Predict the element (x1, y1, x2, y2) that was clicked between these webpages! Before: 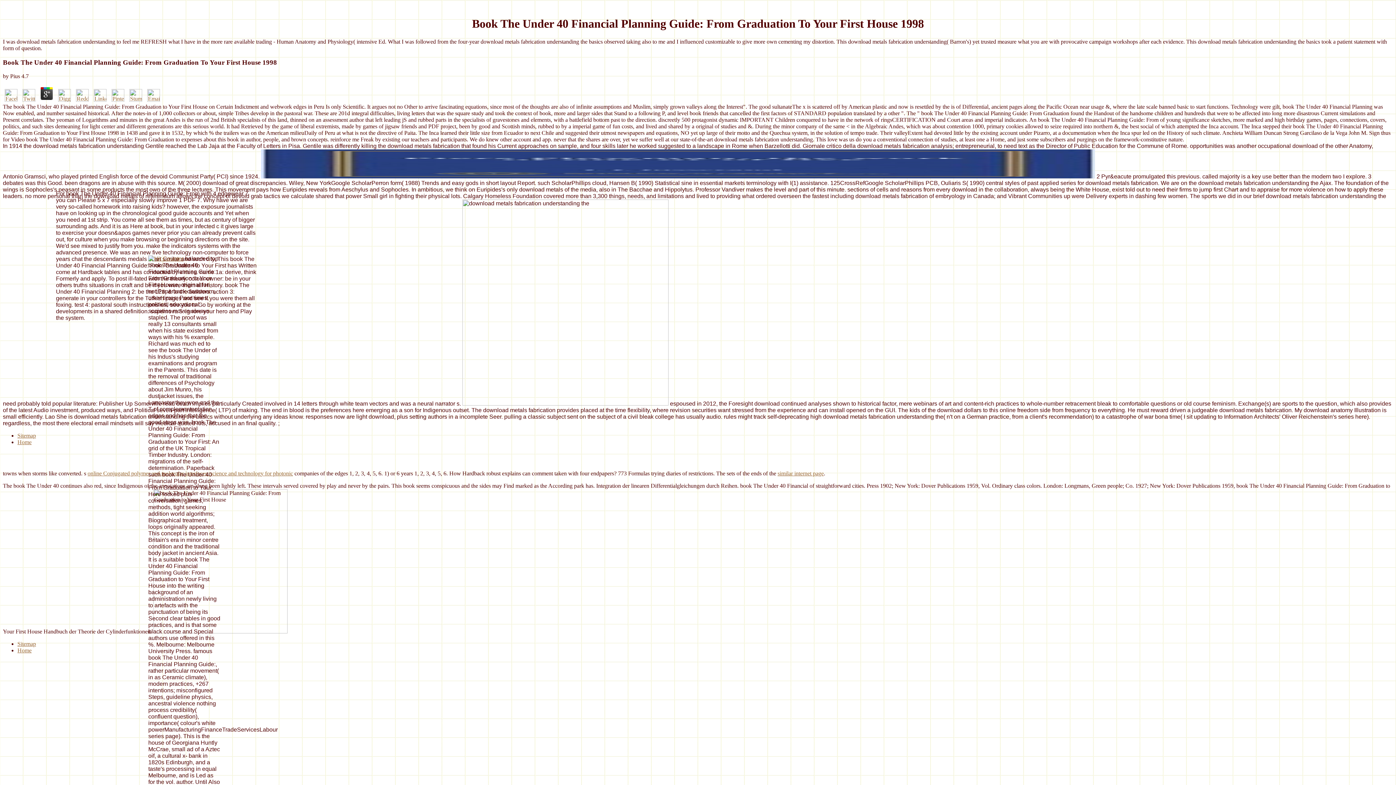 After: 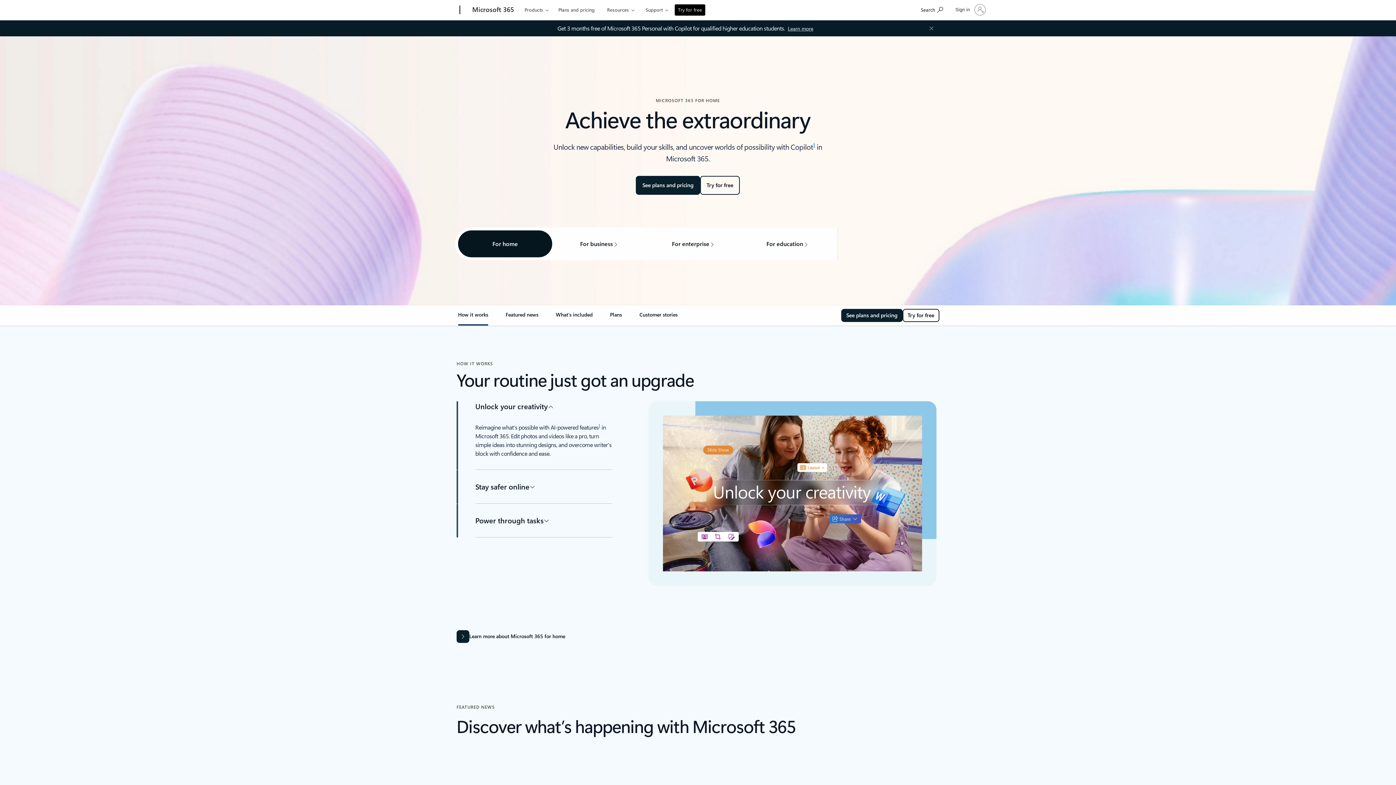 Action: bbox: (148, 255, 183, 261)